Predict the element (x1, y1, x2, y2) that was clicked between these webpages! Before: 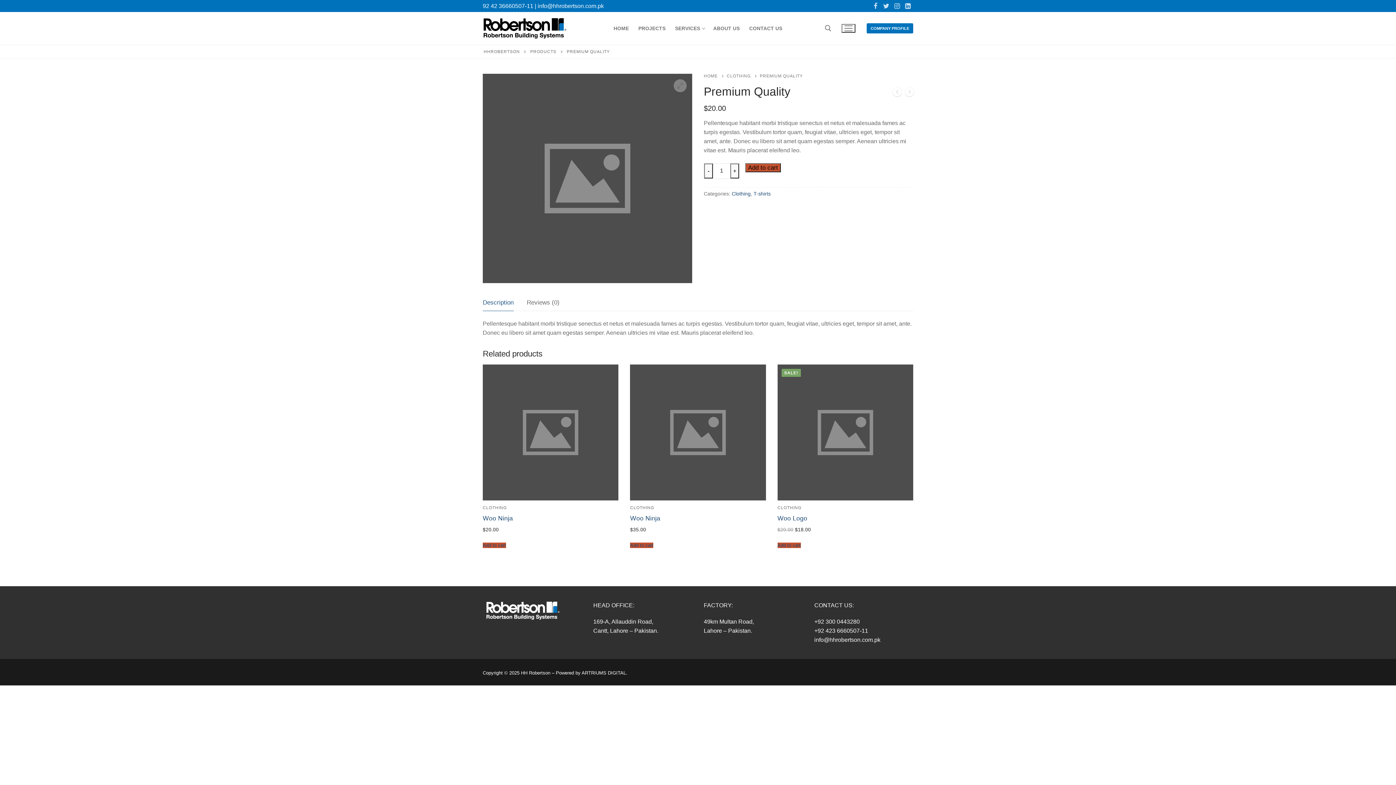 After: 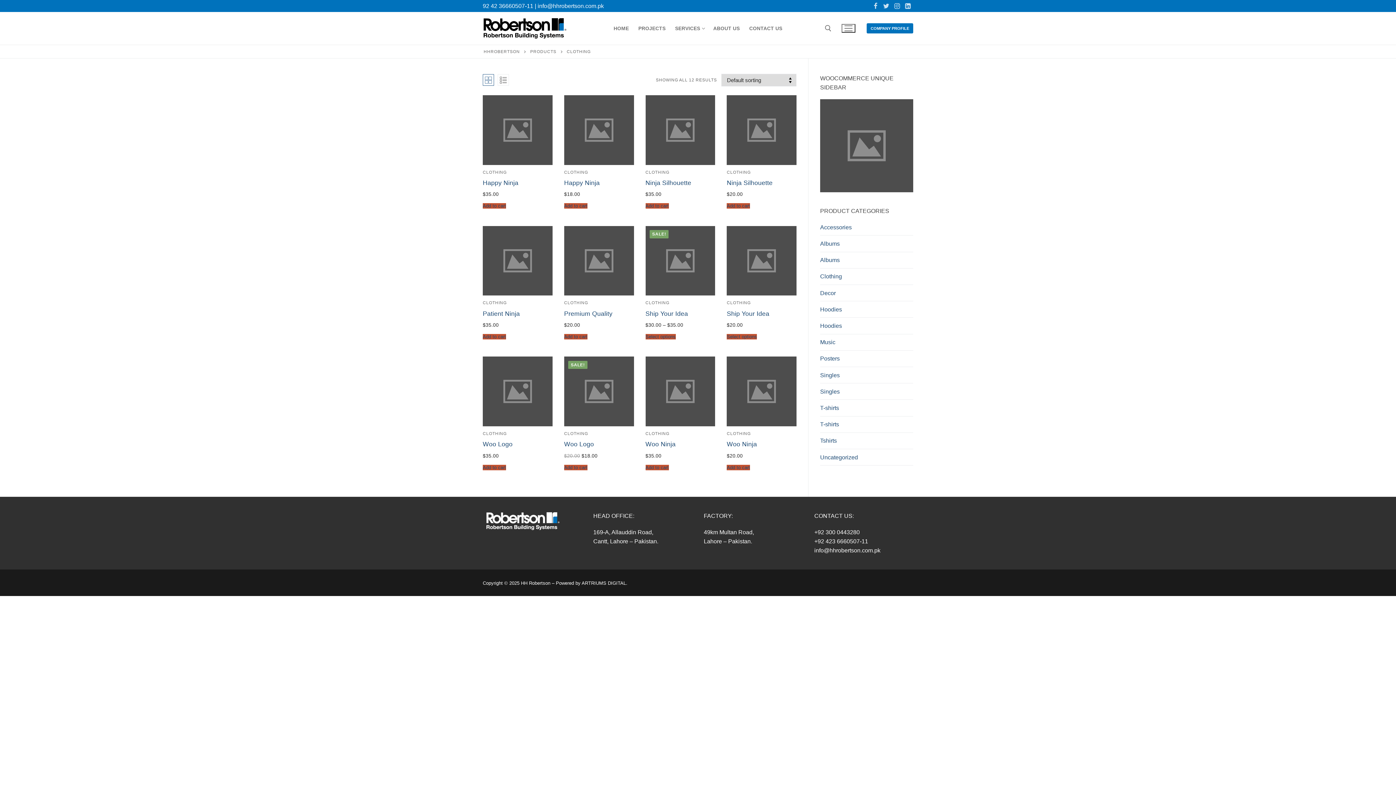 Action: bbox: (777, 505, 801, 510) label: CLOTHING